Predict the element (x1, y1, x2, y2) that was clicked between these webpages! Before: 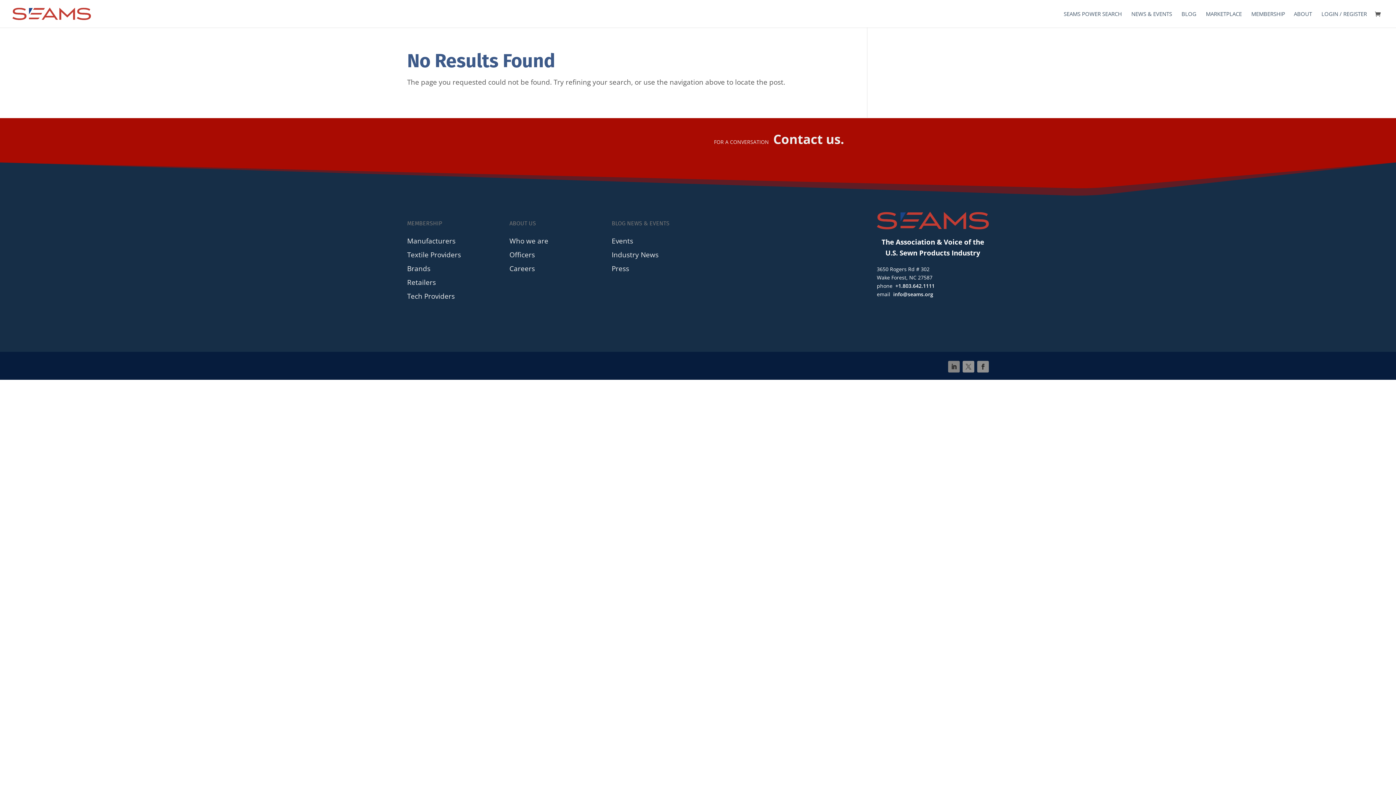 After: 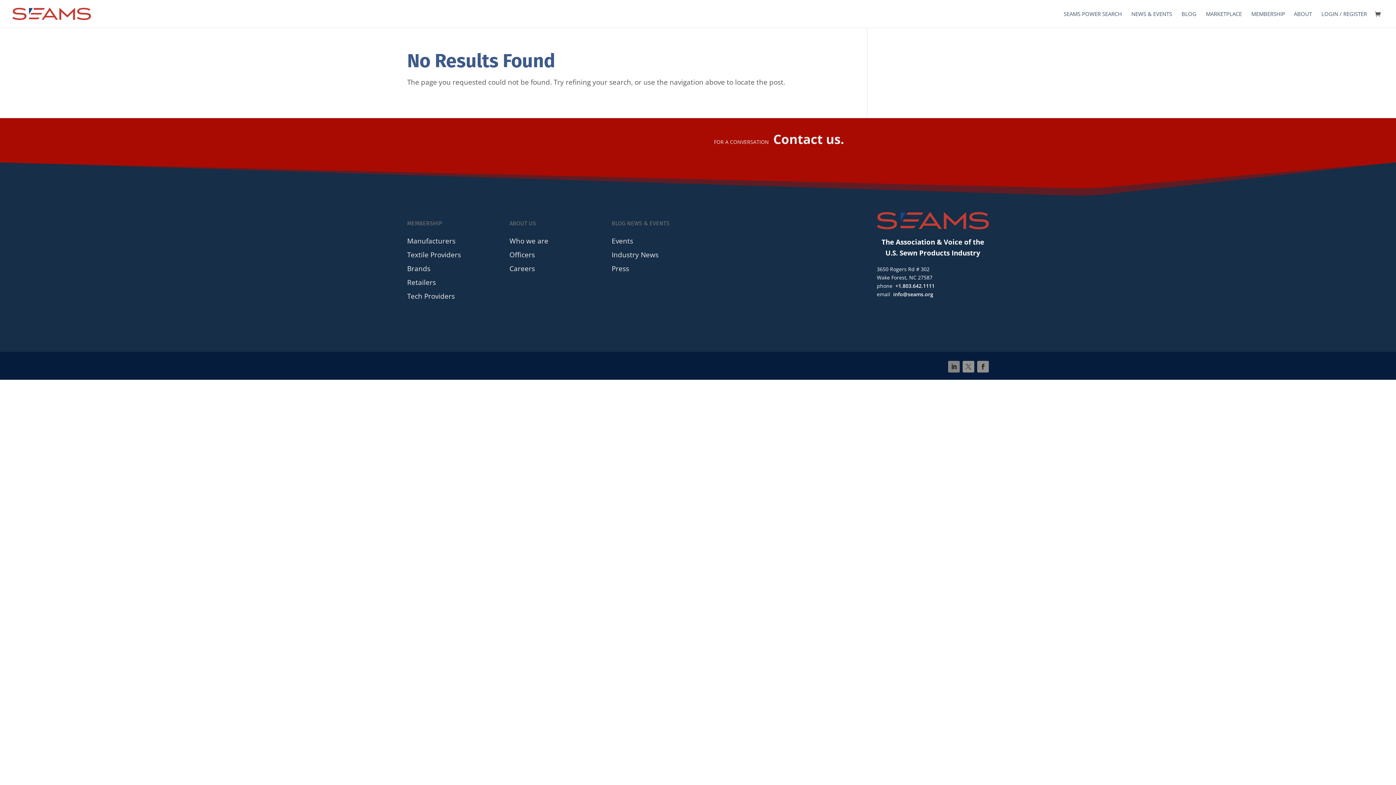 Action: label: Retailers bbox: (407, 275, 477, 289)